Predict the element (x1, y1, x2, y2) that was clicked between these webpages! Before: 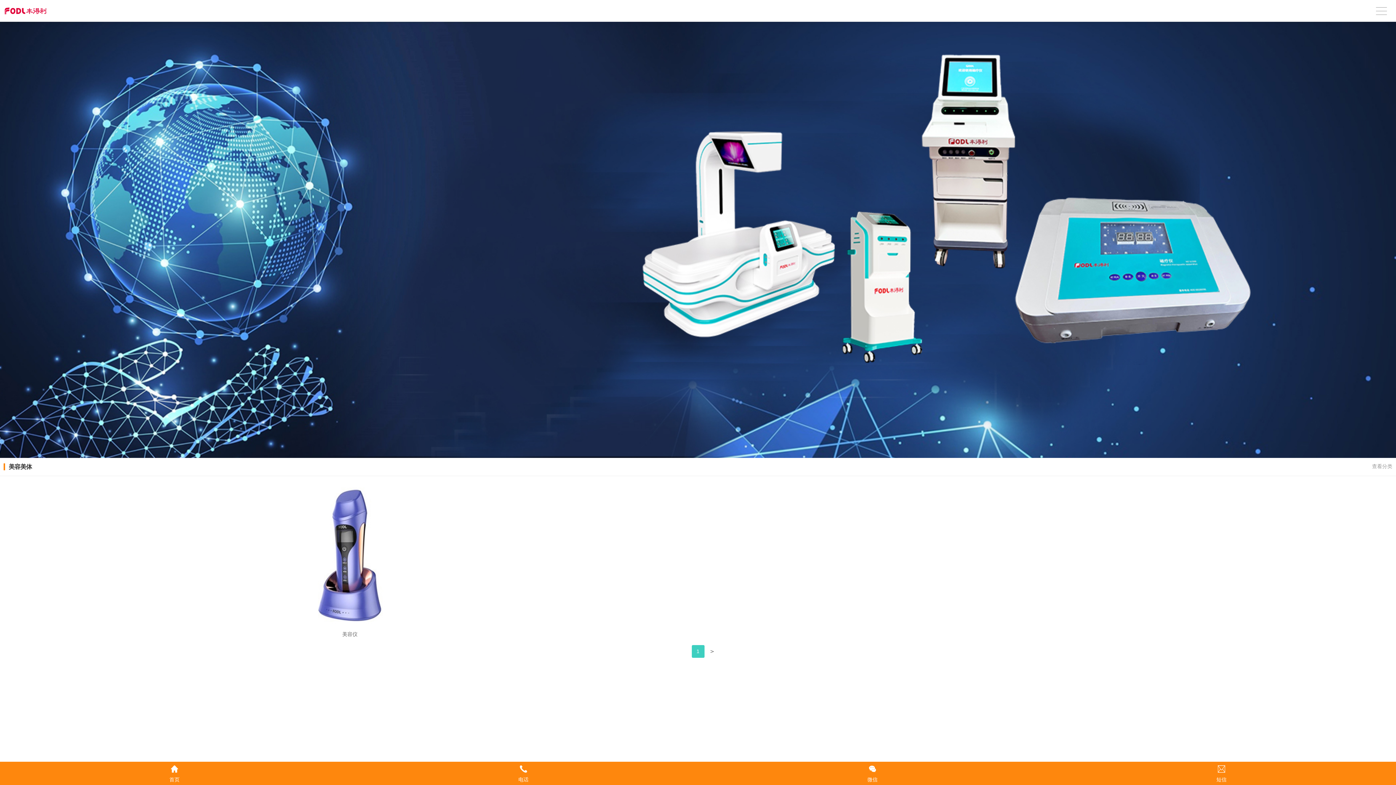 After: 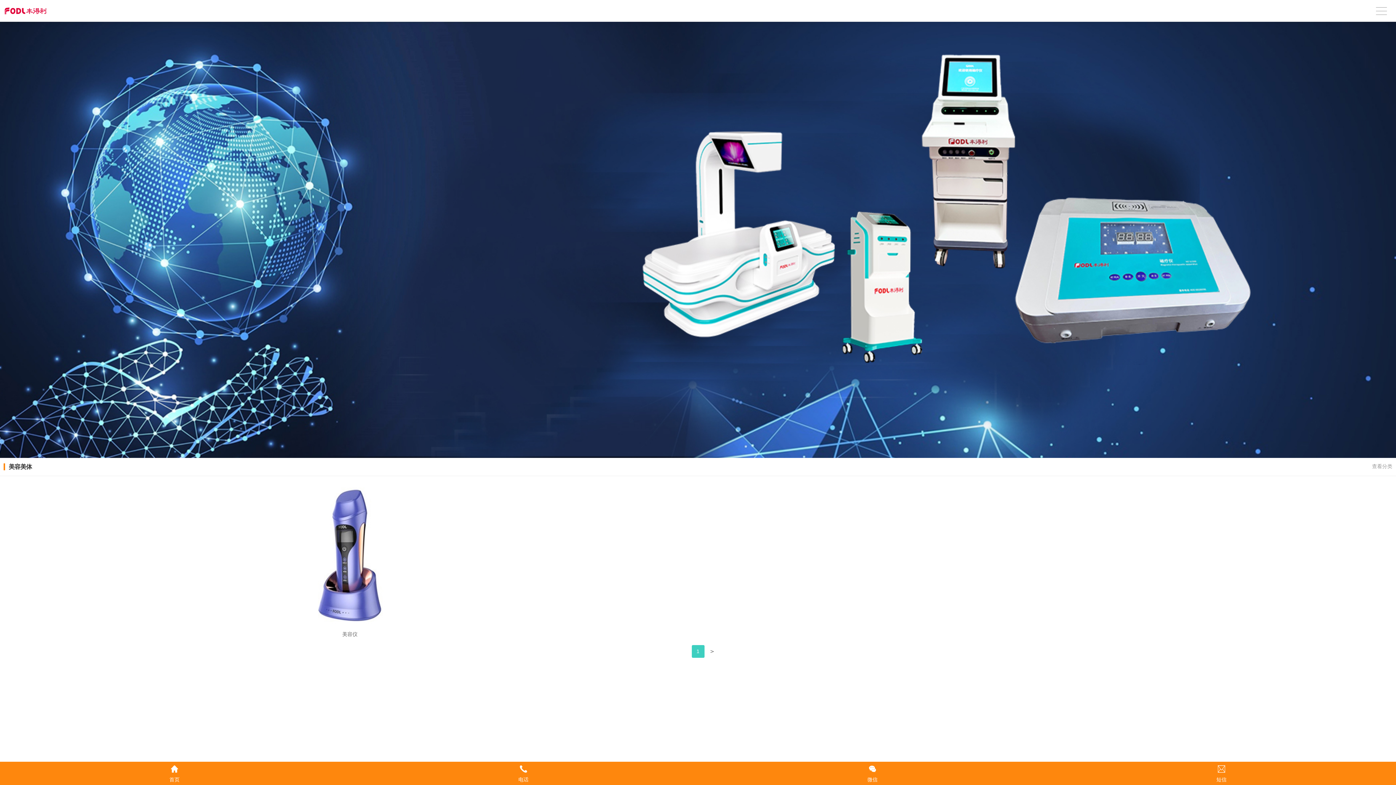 Action: bbox: (0, 454, 1396, 459)